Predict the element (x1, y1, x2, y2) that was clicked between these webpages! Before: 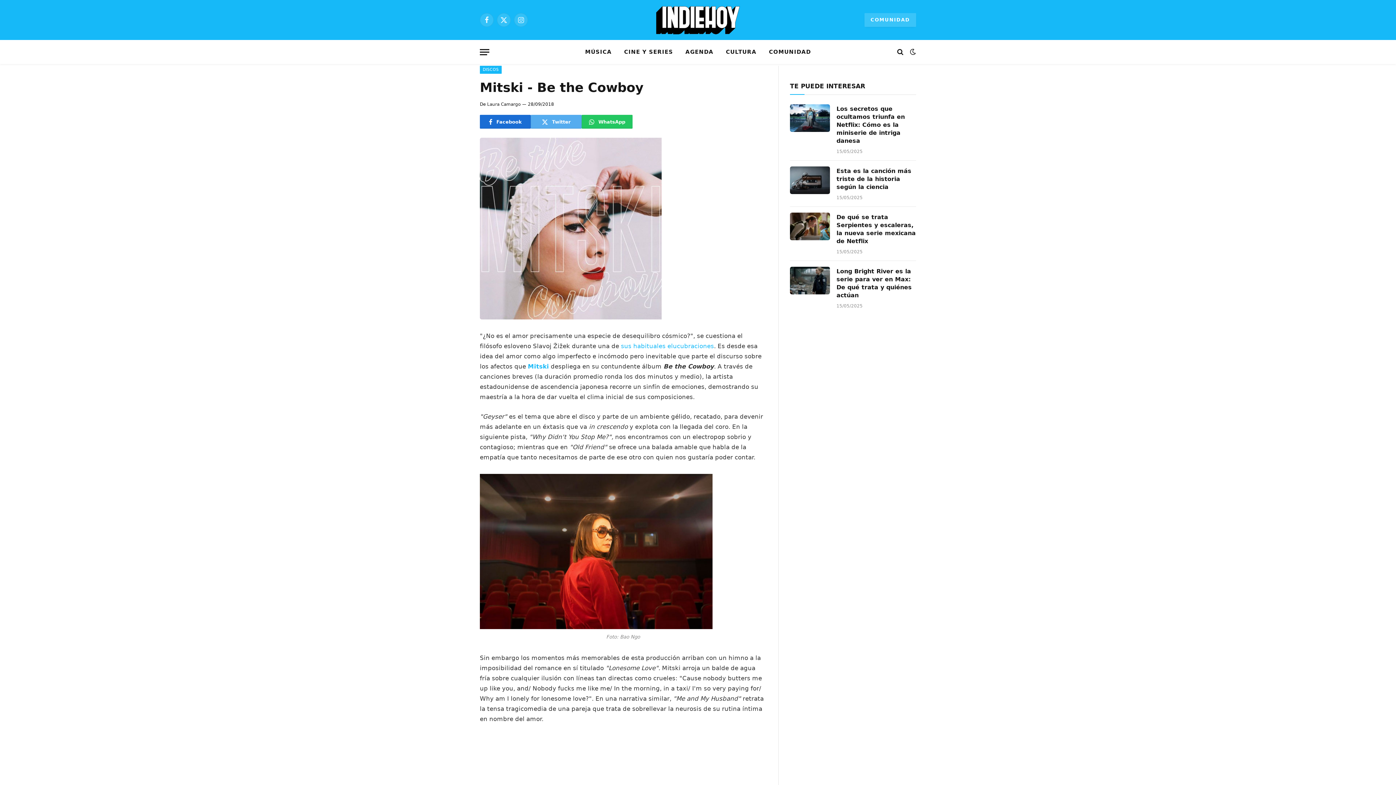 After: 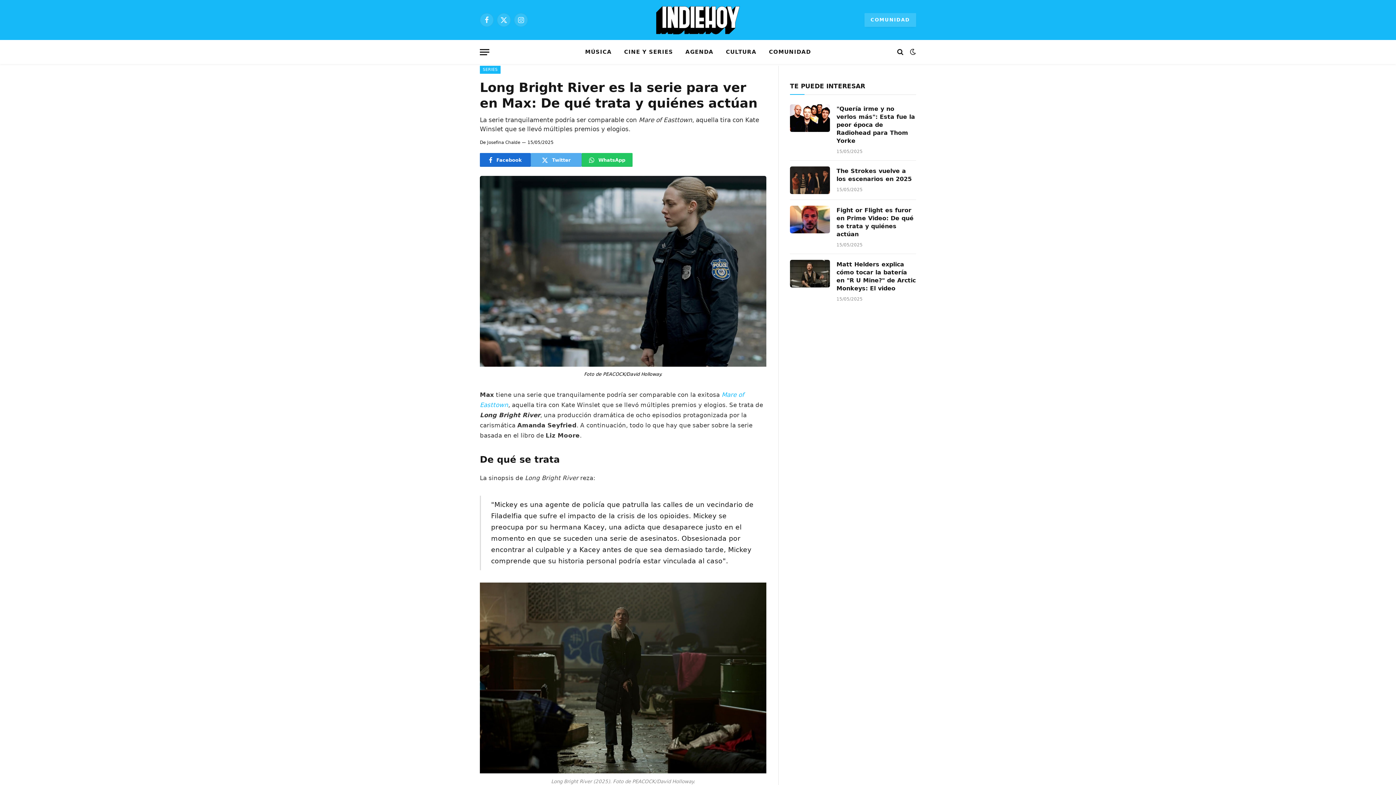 Action: bbox: (790, 266, 830, 294)